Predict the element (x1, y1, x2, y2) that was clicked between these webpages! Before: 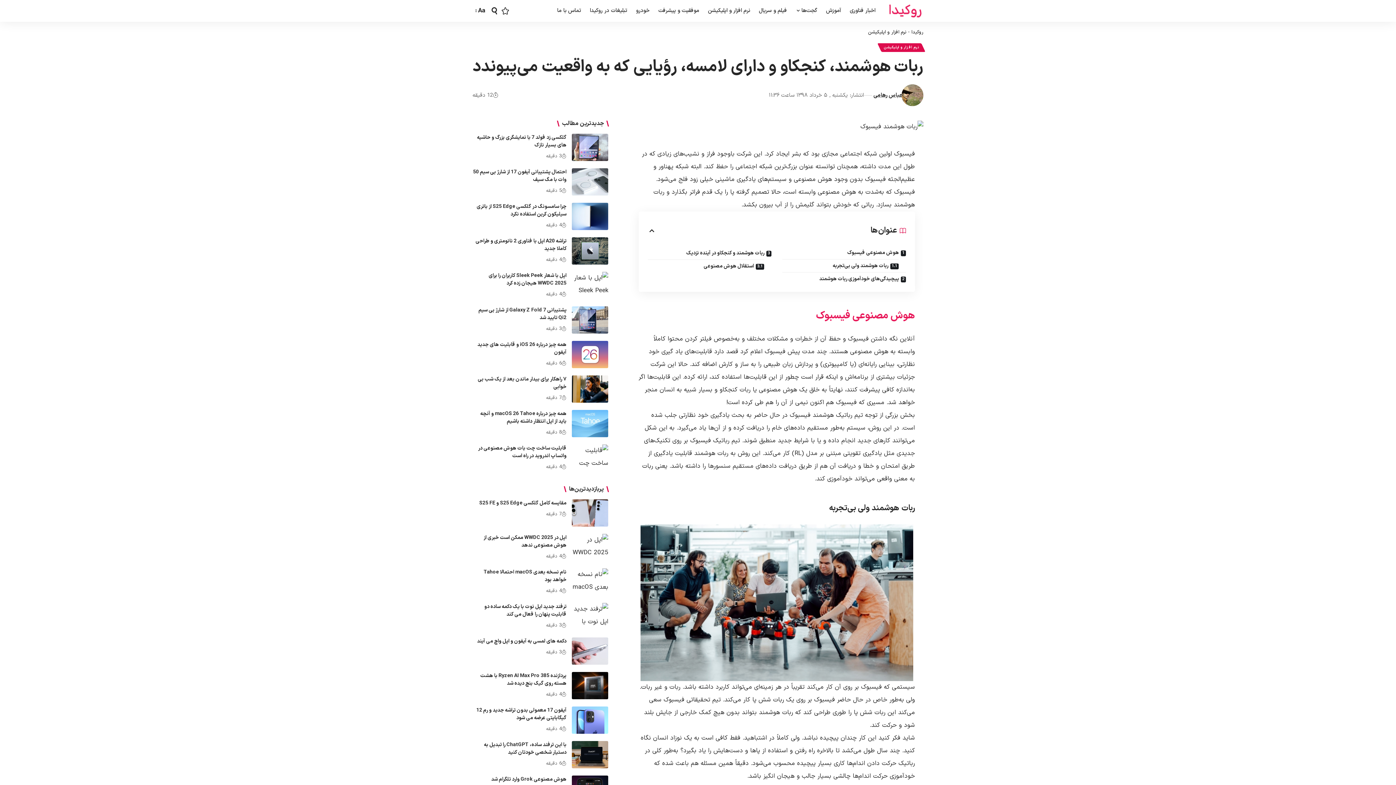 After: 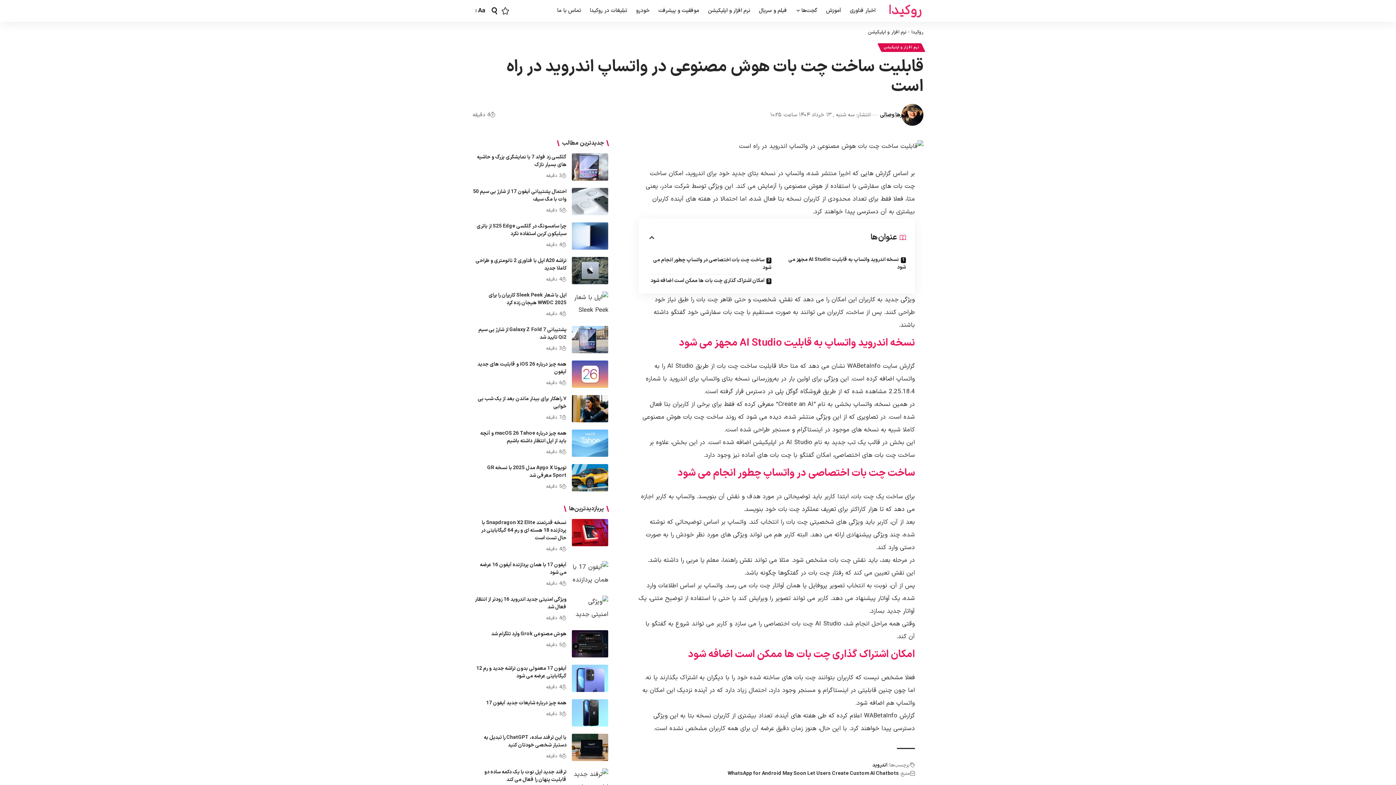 Action: bbox: (572, 444, 608, 472)